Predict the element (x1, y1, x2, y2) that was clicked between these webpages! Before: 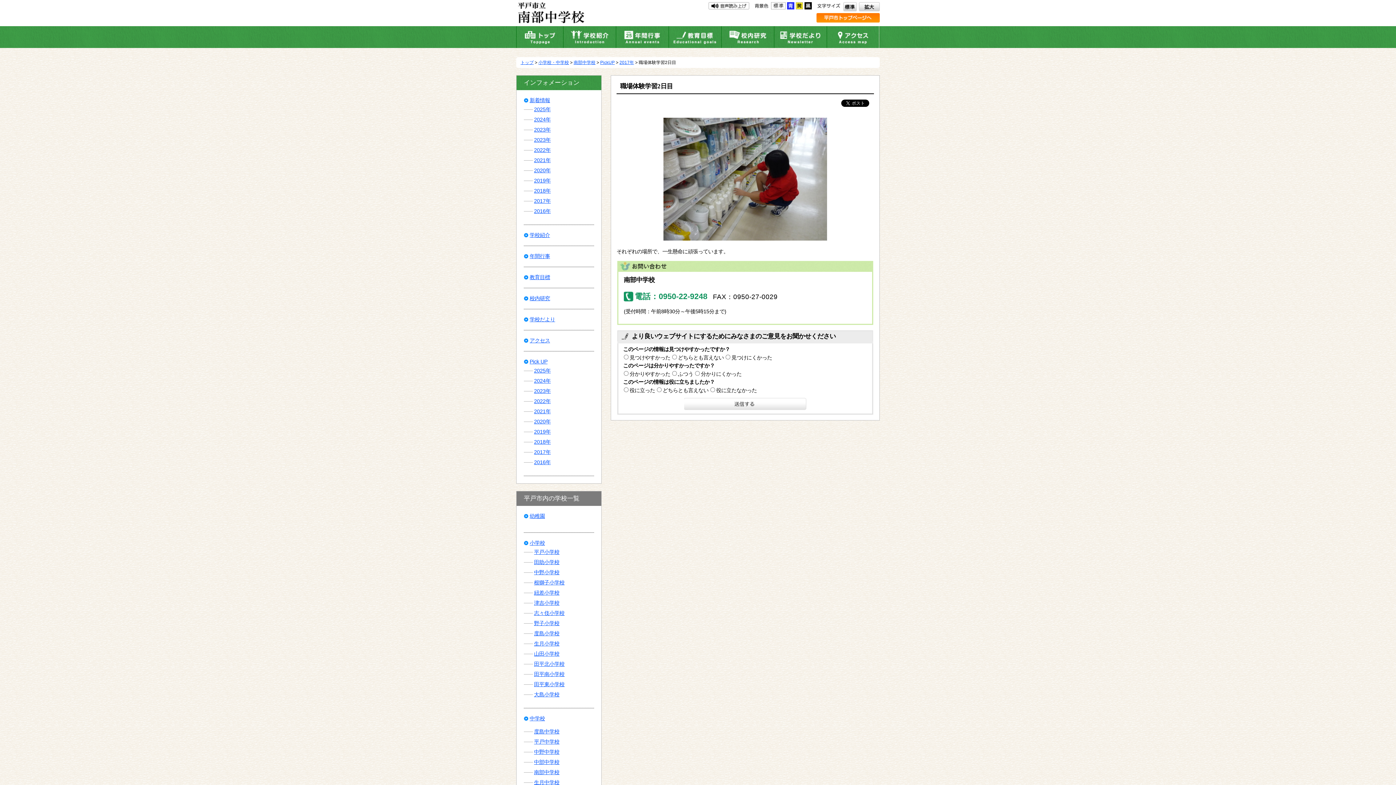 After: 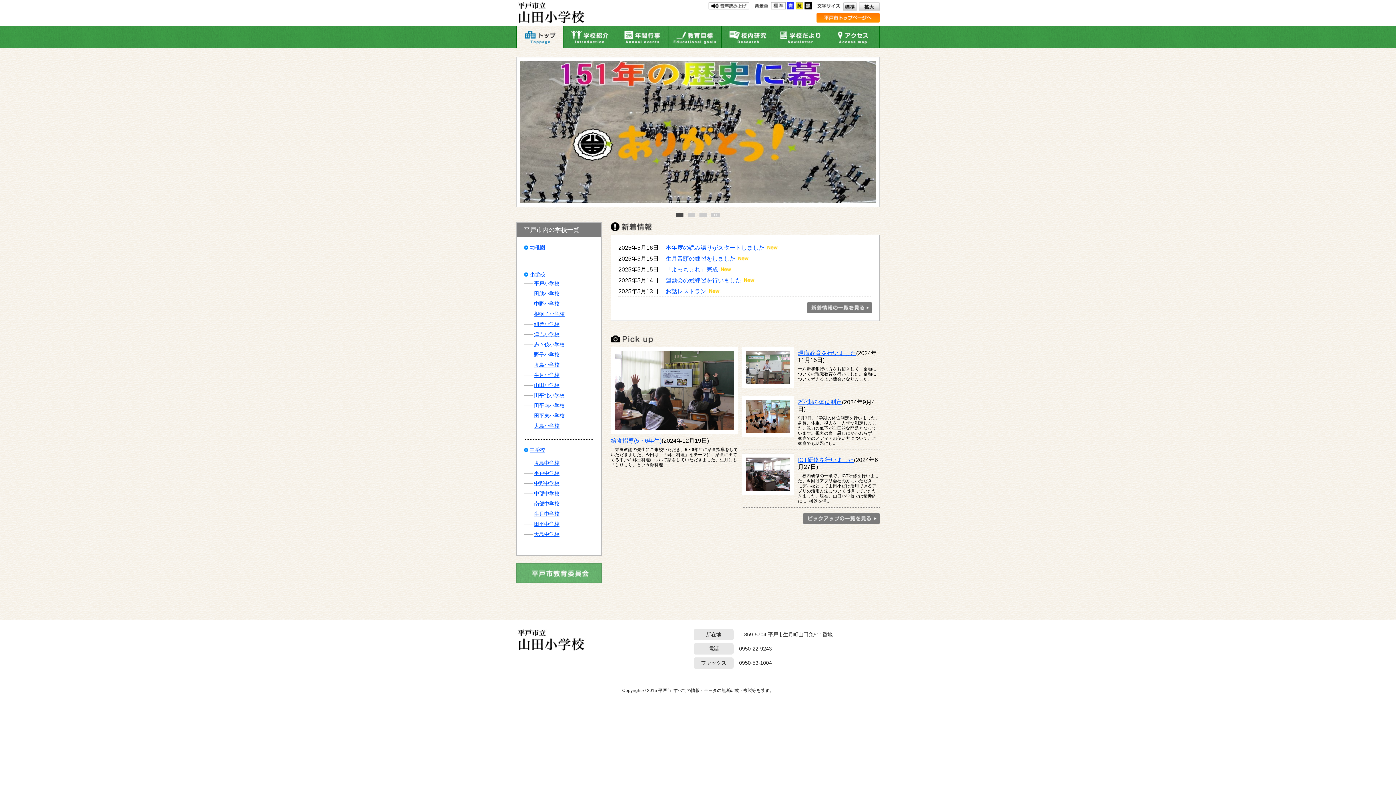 Action: bbox: (524, 651, 559, 657) label: 山田小学校